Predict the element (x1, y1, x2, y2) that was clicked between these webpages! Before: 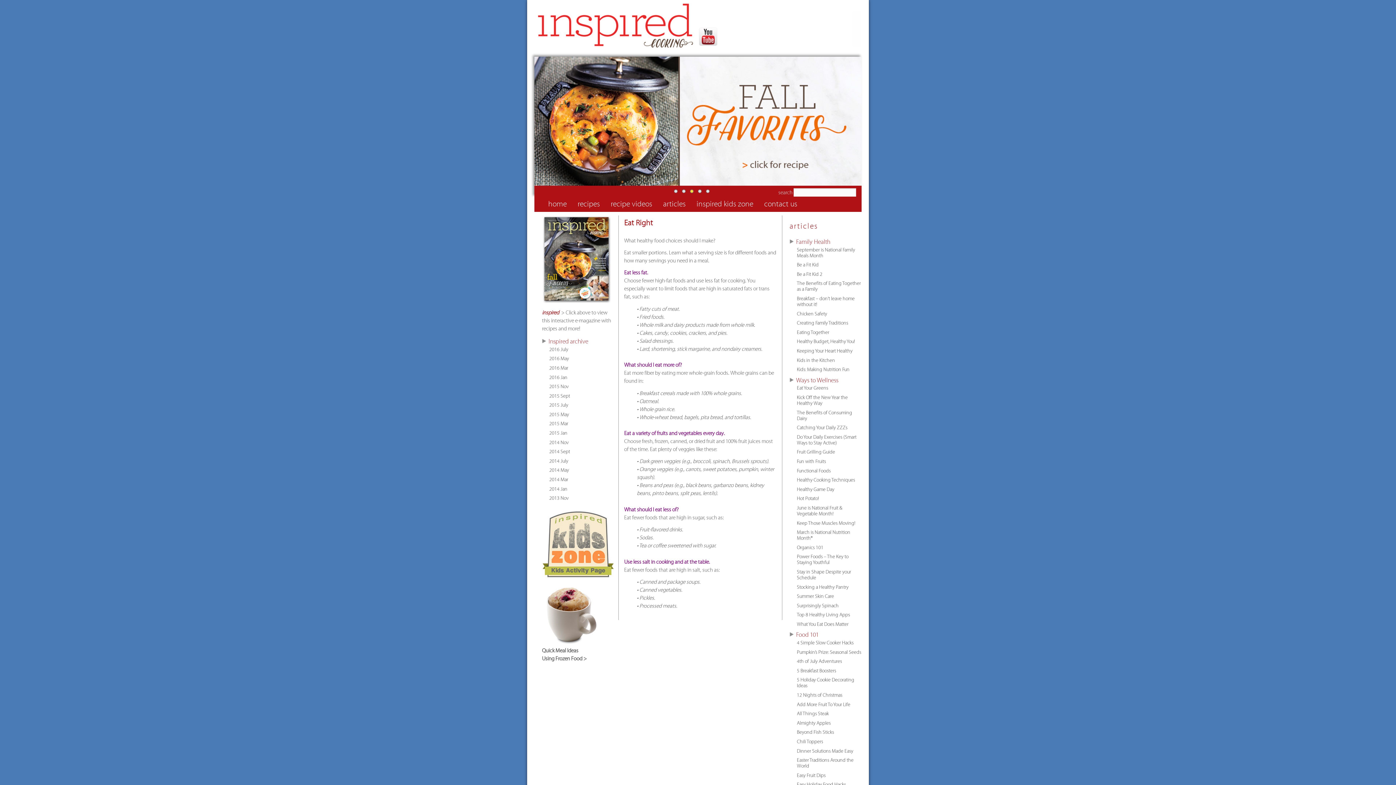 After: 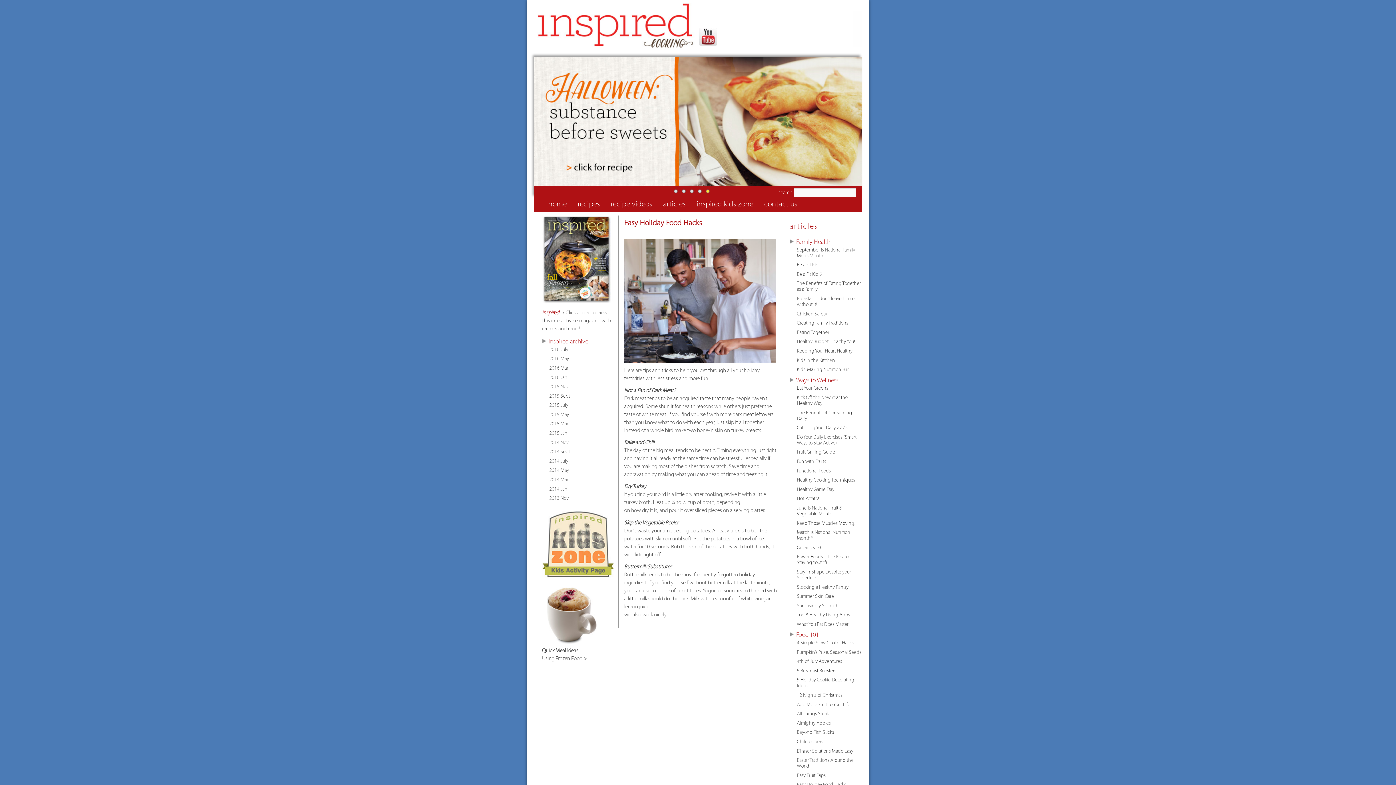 Action: label: Easy Holiday Food Hacks bbox: (797, 780, 846, 789)